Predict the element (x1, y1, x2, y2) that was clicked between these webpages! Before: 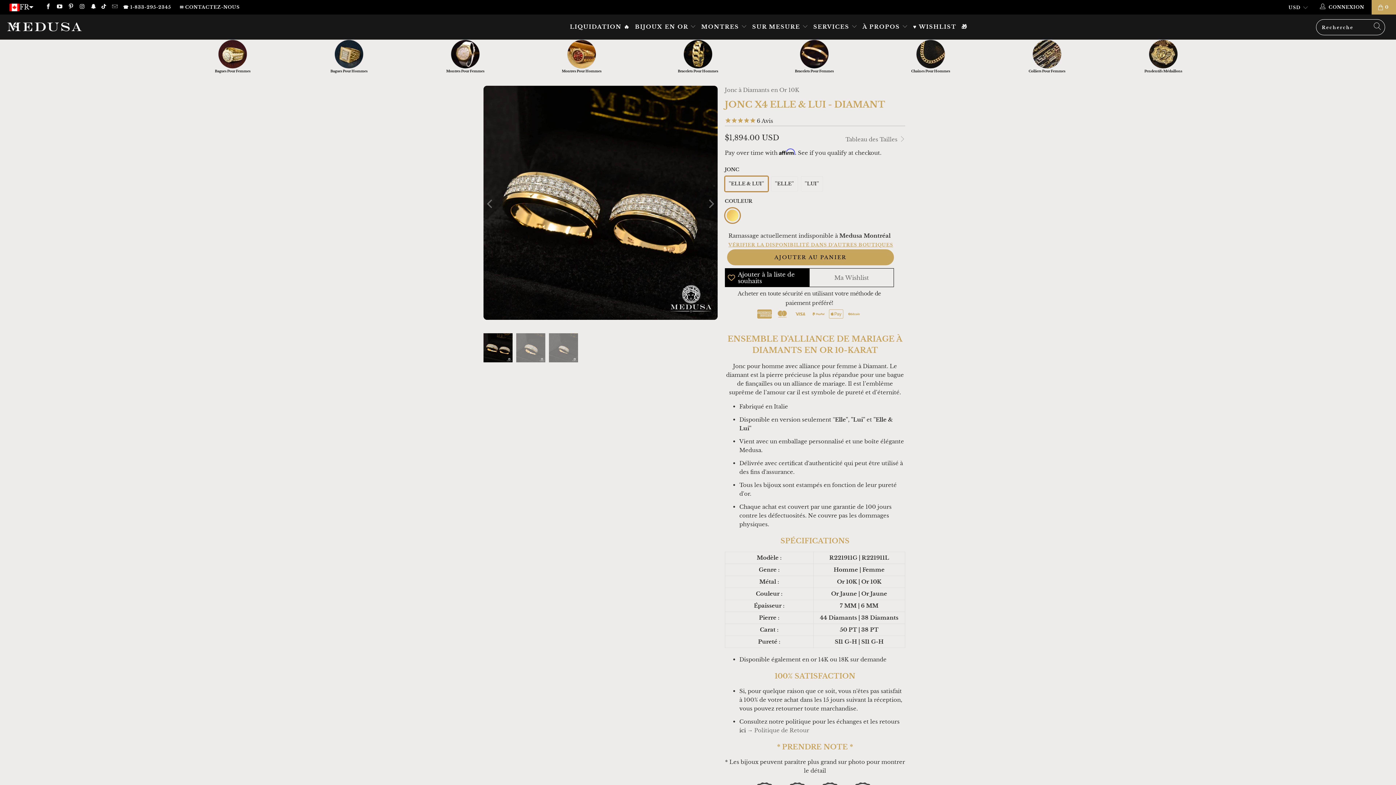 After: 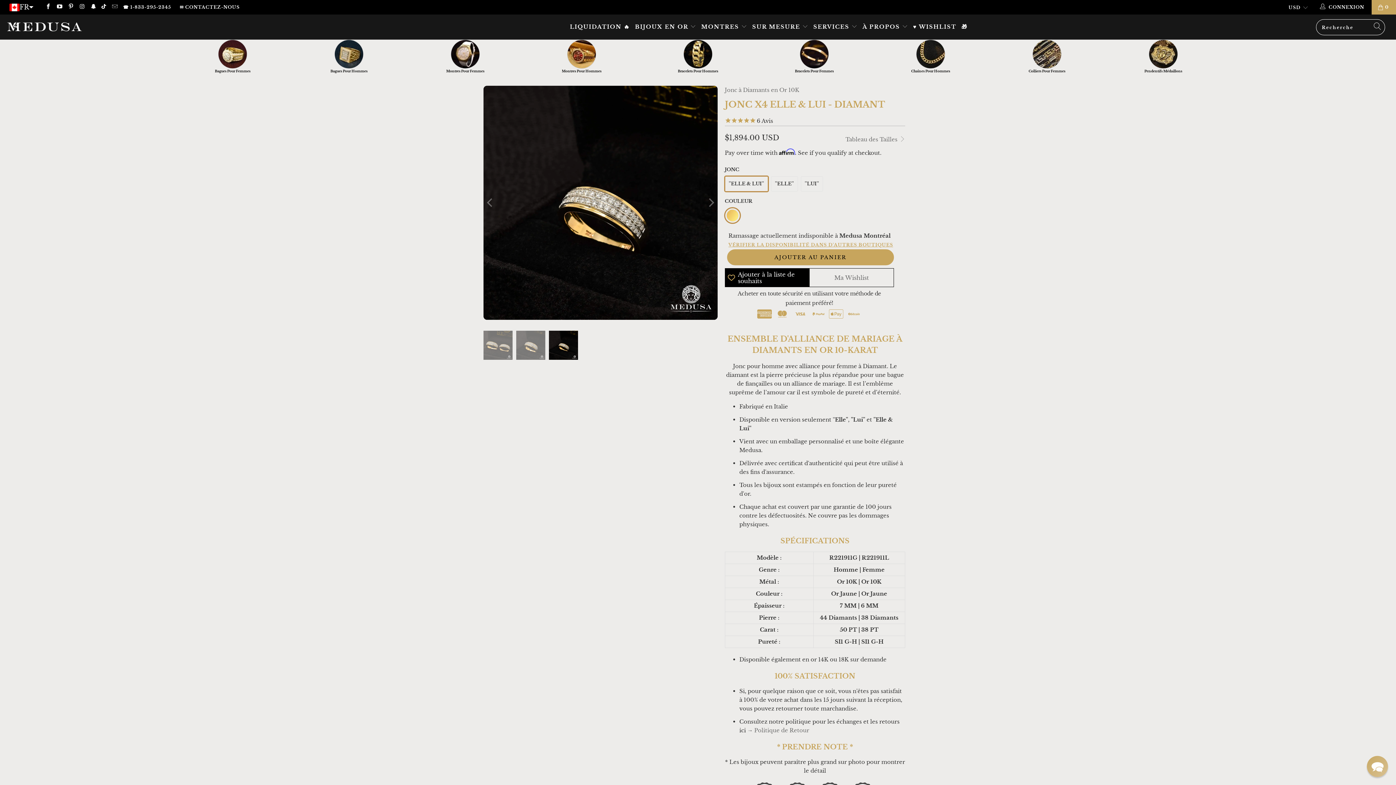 Action: bbox: (483, 85, 497, 322) label: Previous